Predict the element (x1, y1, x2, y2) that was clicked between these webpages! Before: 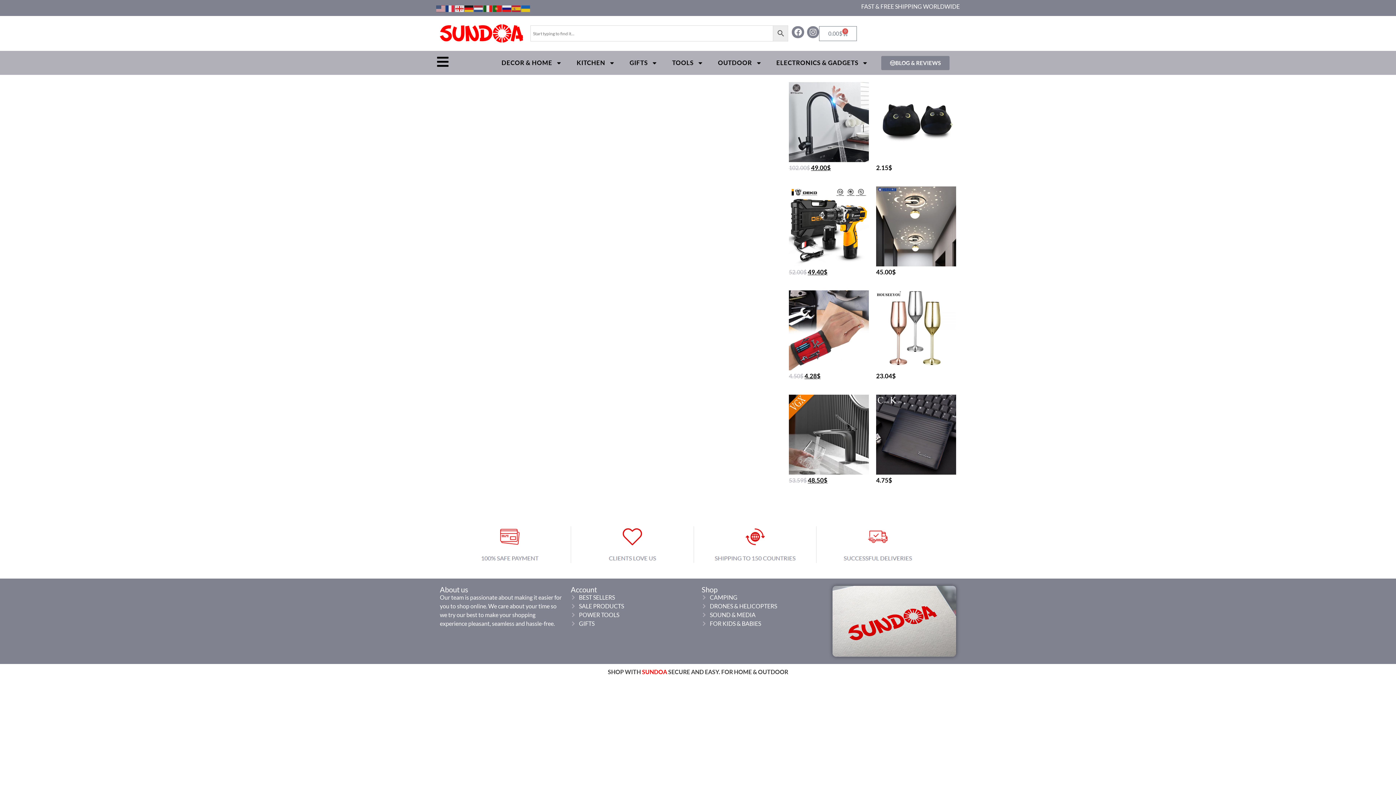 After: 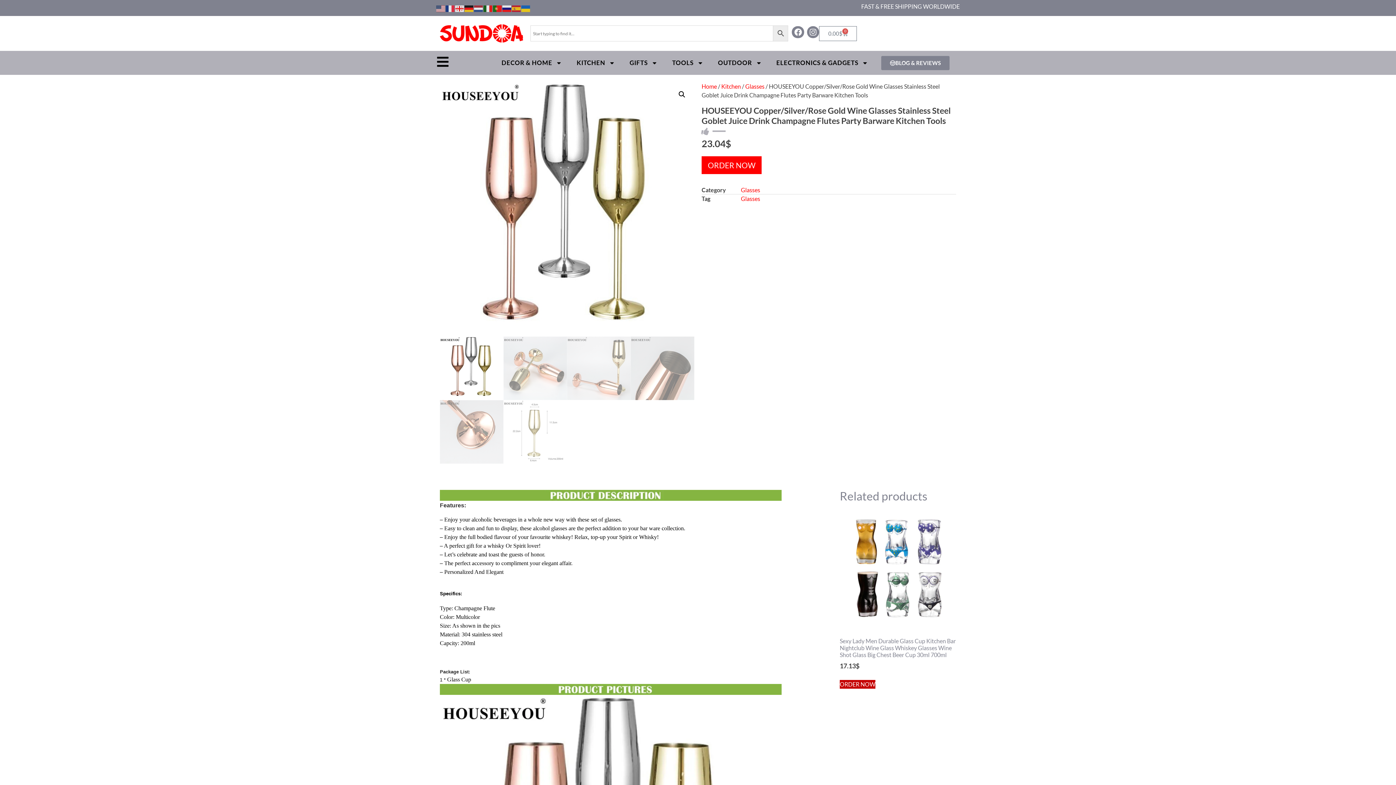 Action: label: 23.04$ bbox: (876, 290, 956, 380)